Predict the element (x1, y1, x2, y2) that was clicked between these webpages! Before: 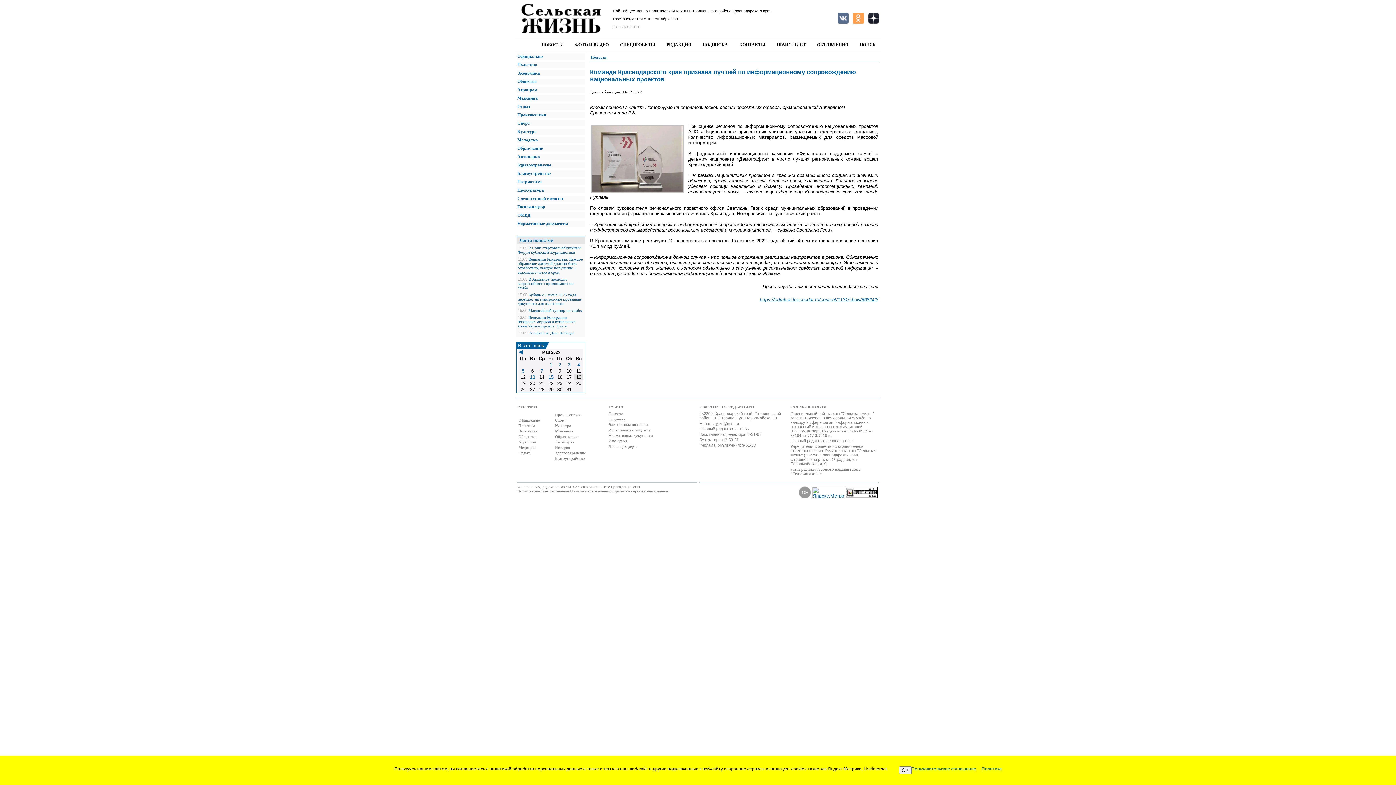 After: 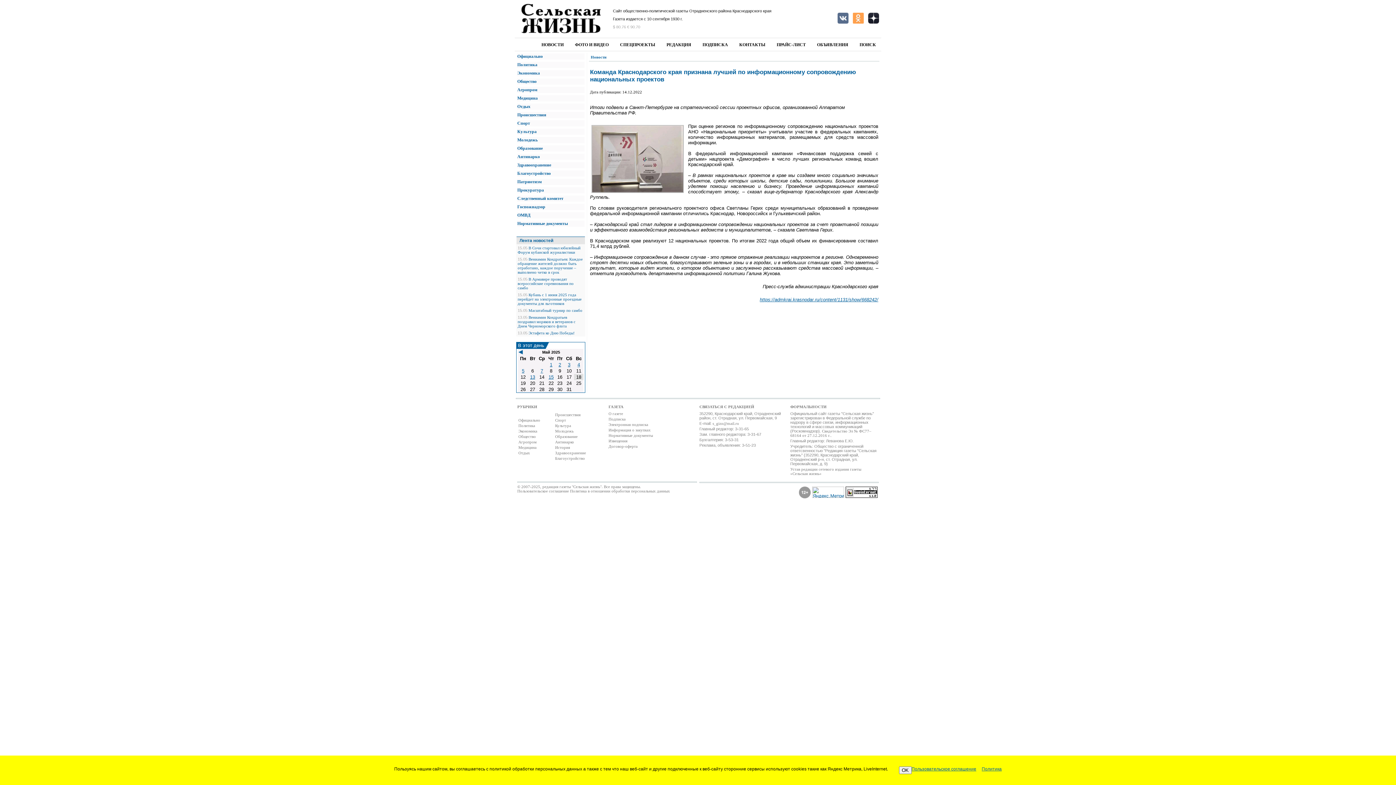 Action: bbox: (837, 19, 848, 24)